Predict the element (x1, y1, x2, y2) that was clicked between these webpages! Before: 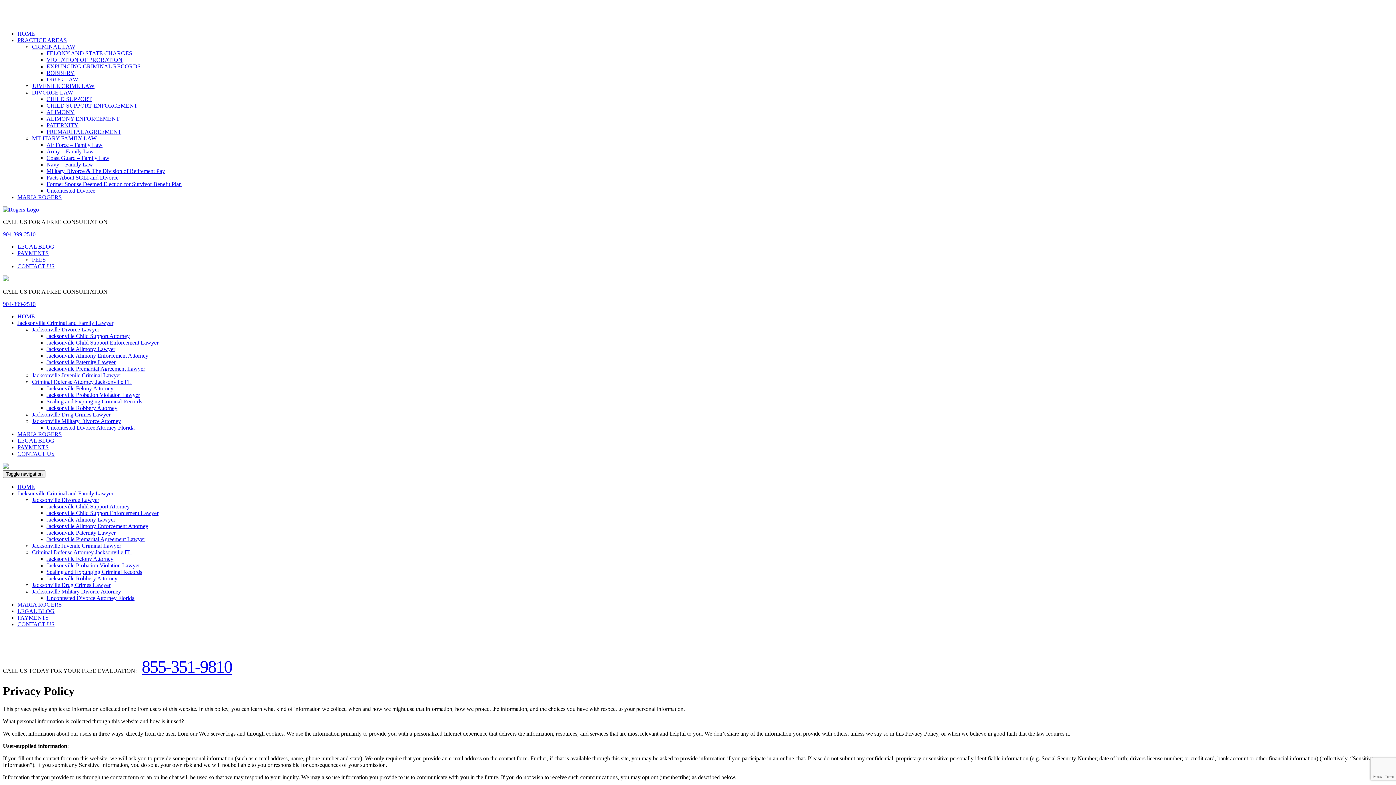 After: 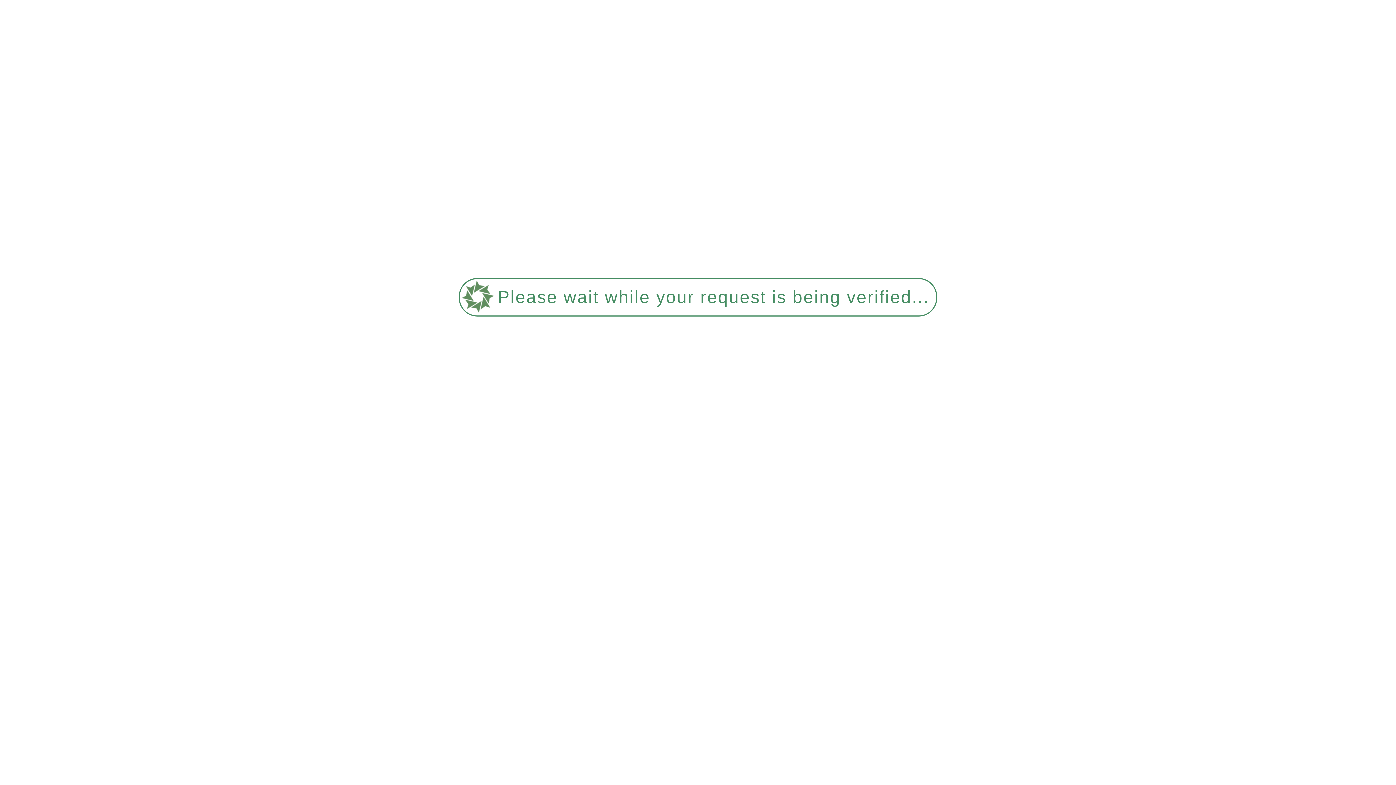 Action: bbox: (32, 588, 121, 594) label: Jacksonville Military Divorce Attorney